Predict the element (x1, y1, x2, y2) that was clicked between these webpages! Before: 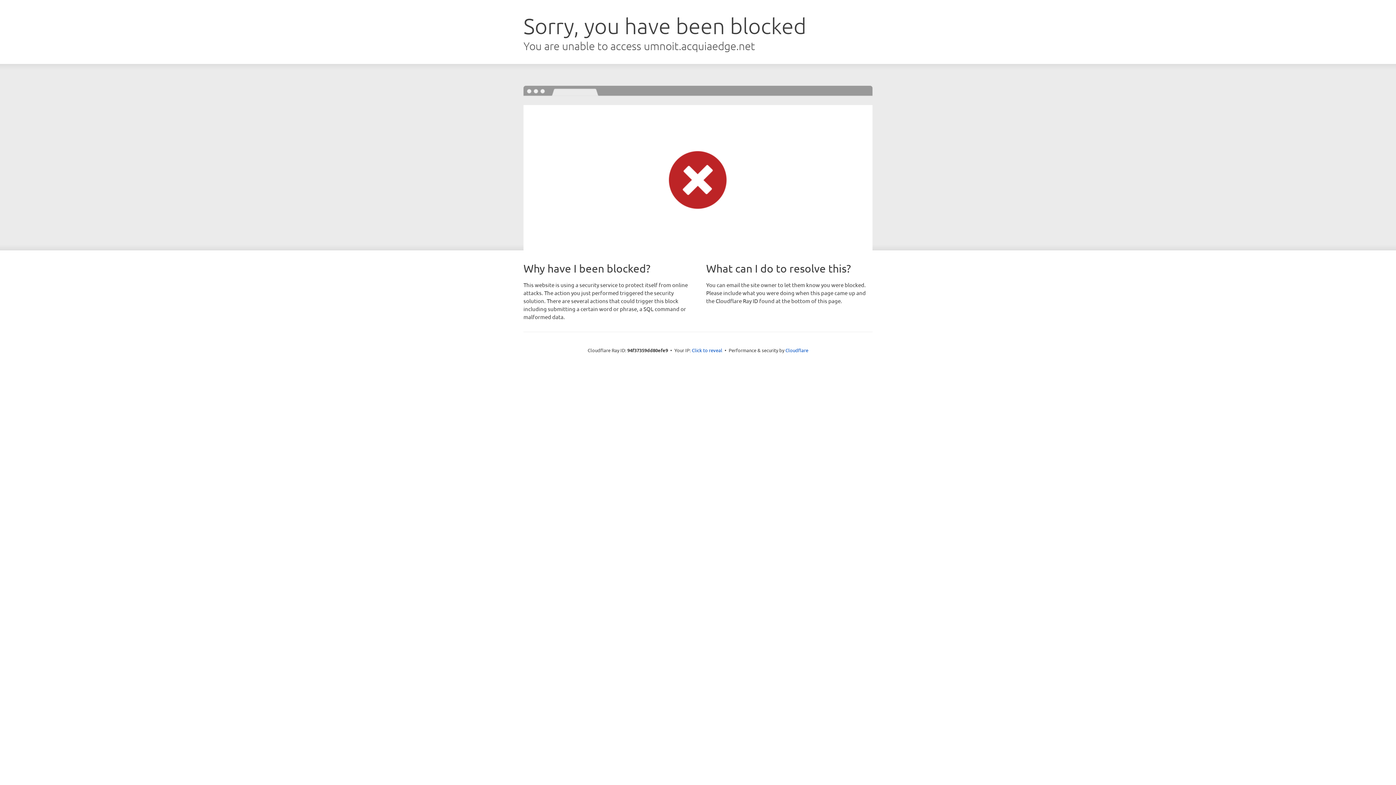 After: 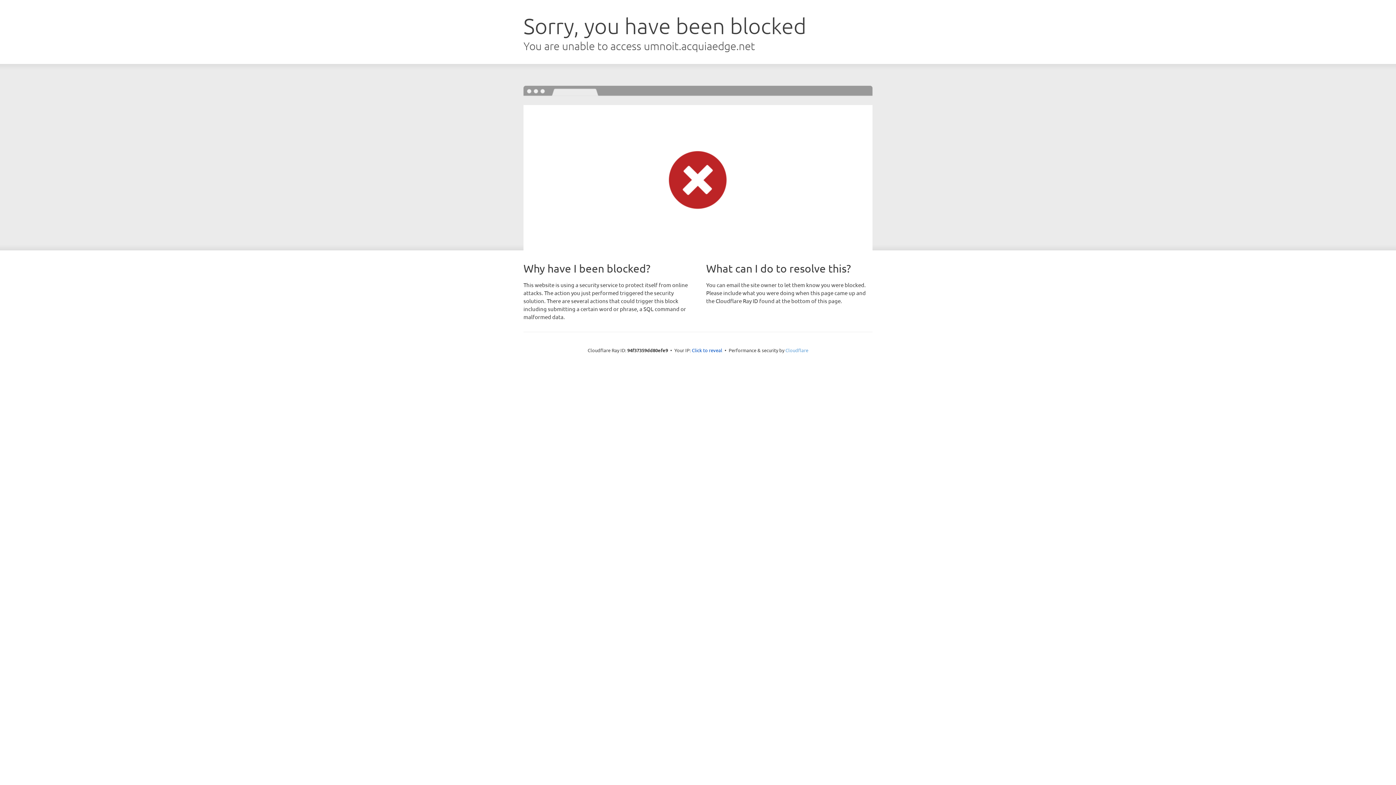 Action: label: Cloudflare bbox: (785, 347, 808, 353)